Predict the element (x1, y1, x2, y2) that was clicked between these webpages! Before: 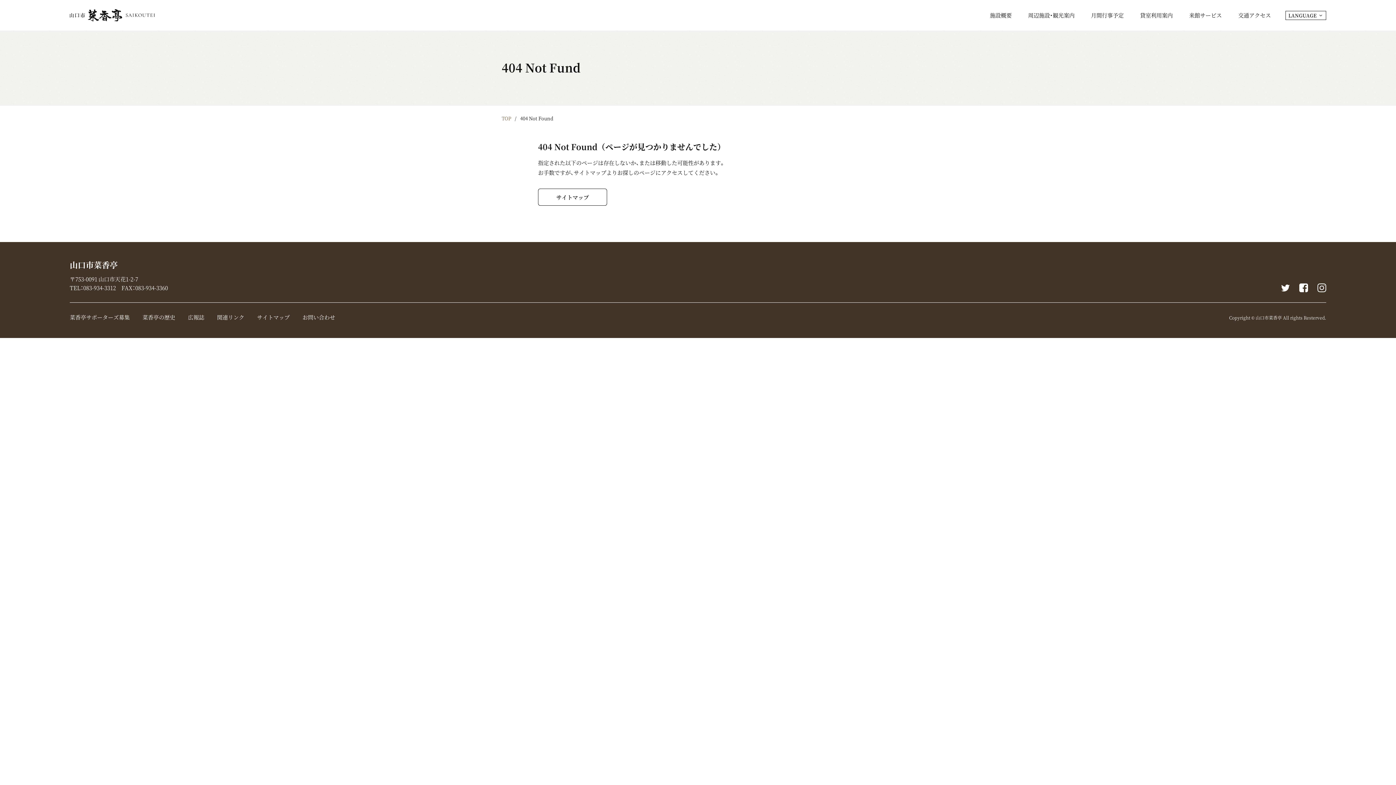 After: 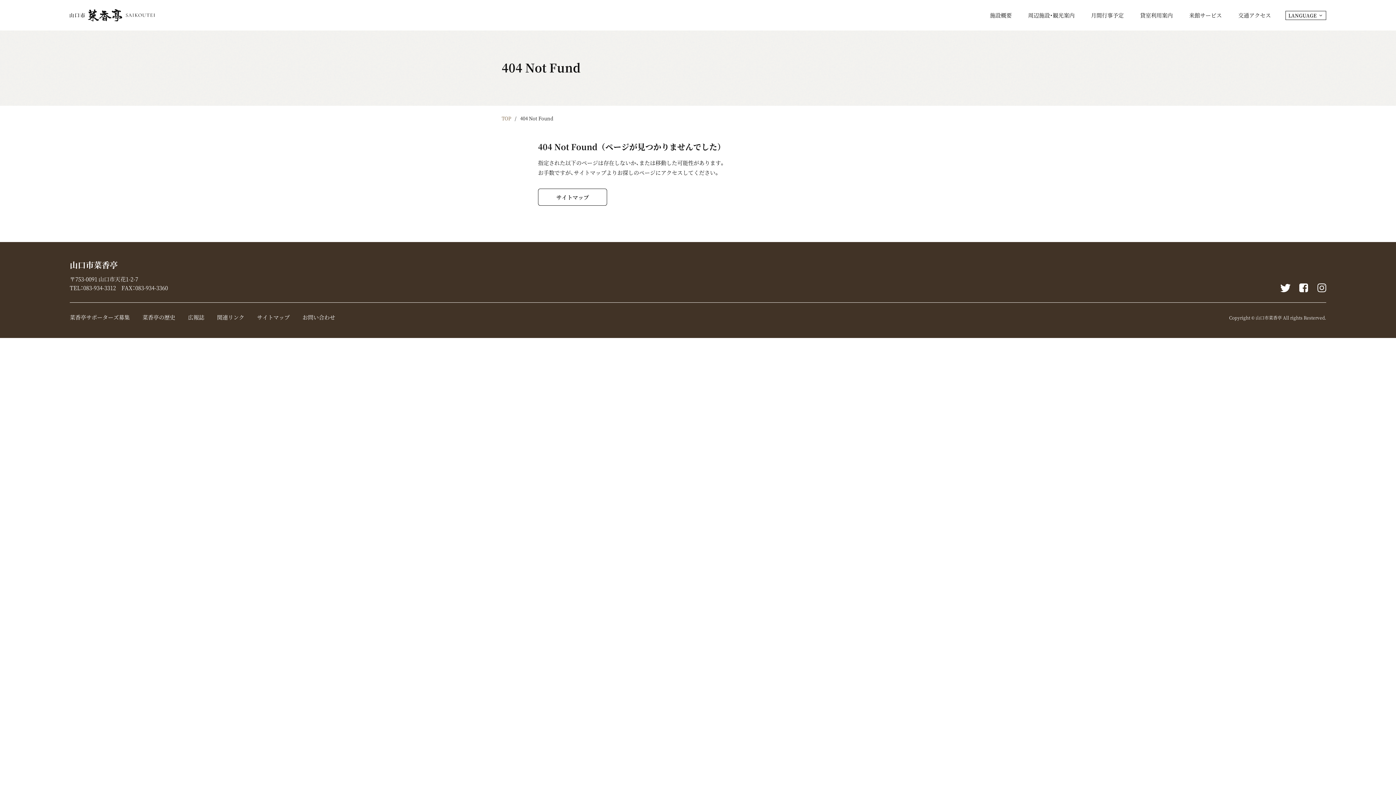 Action: bbox: (1281, 283, 1290, 292) label: Twitter